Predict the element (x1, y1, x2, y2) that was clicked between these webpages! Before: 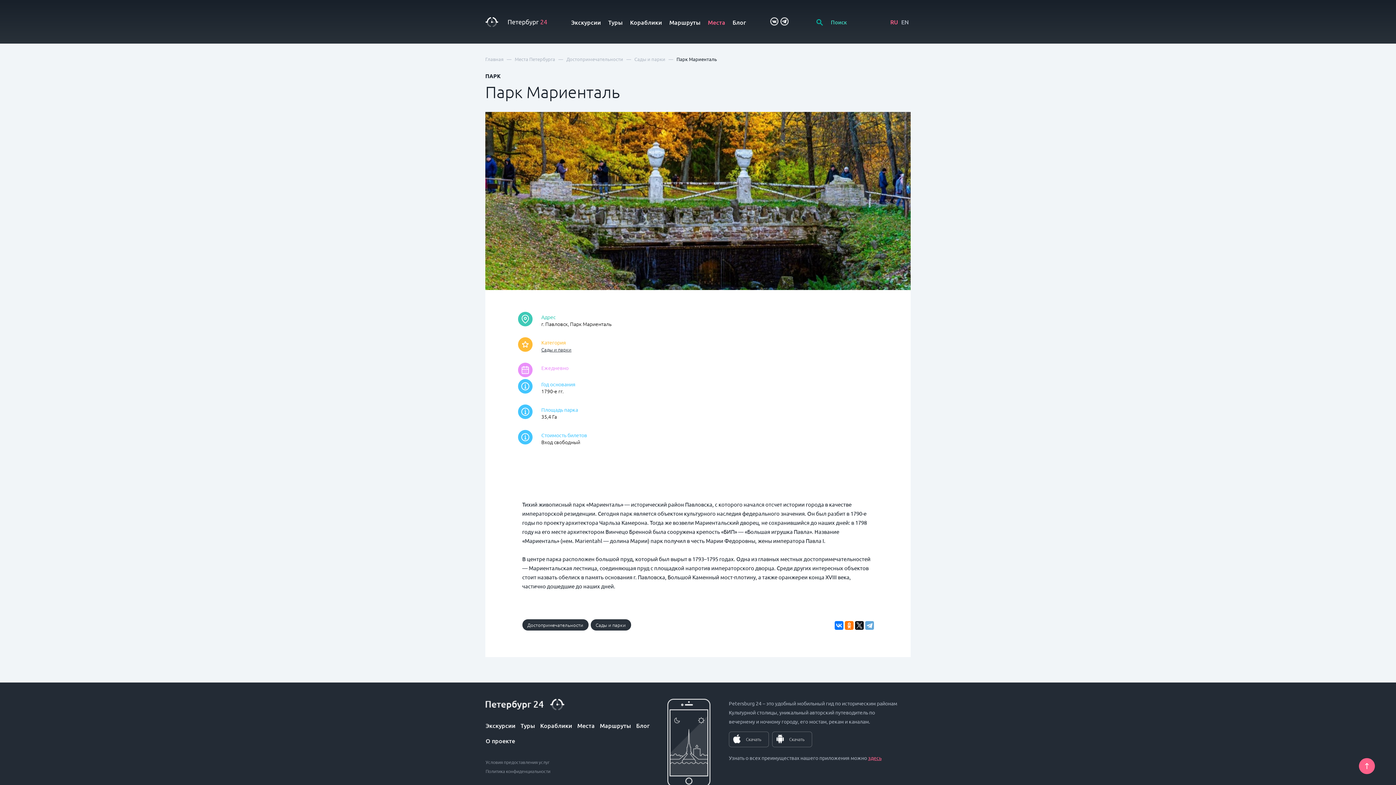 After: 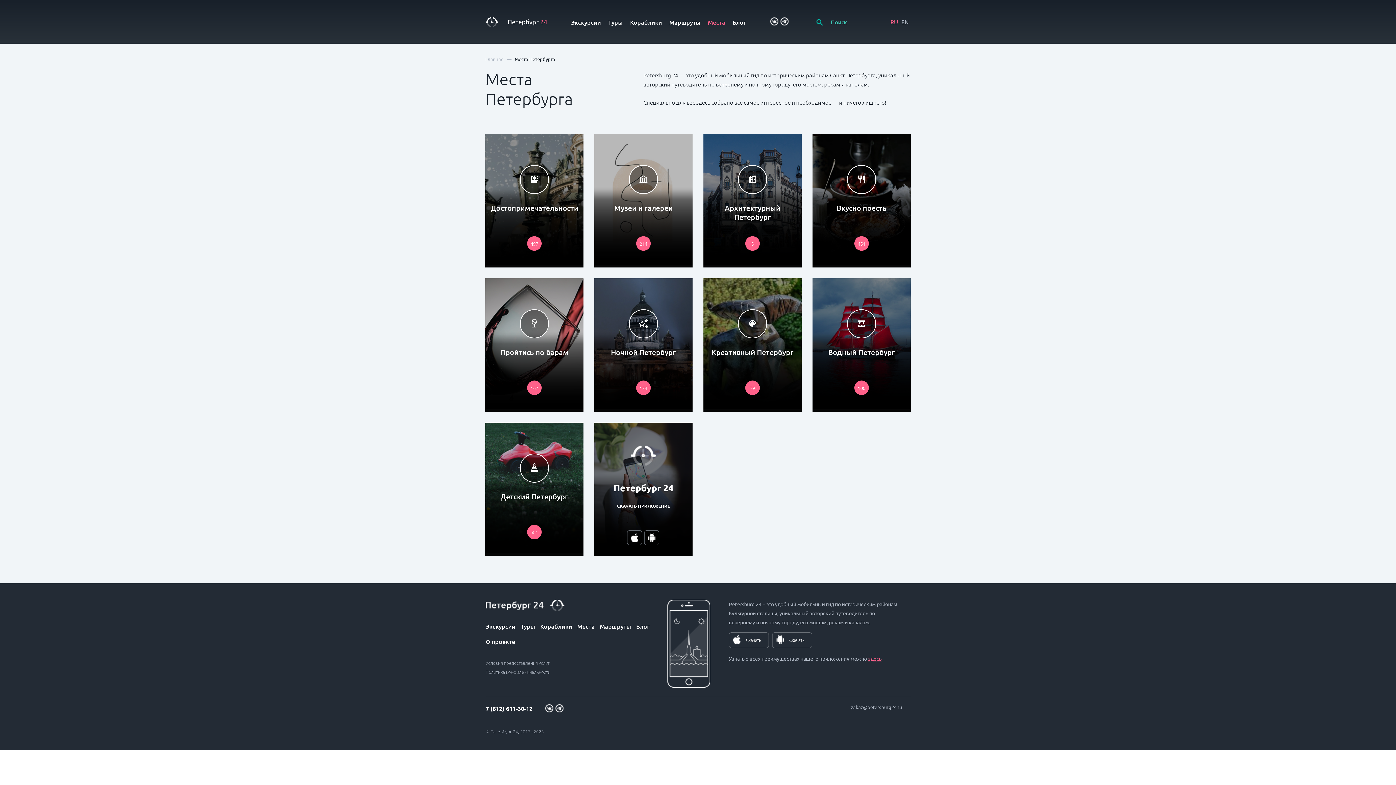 Action: bbox: (514, 56, 555, 62) label: Места Петербурга